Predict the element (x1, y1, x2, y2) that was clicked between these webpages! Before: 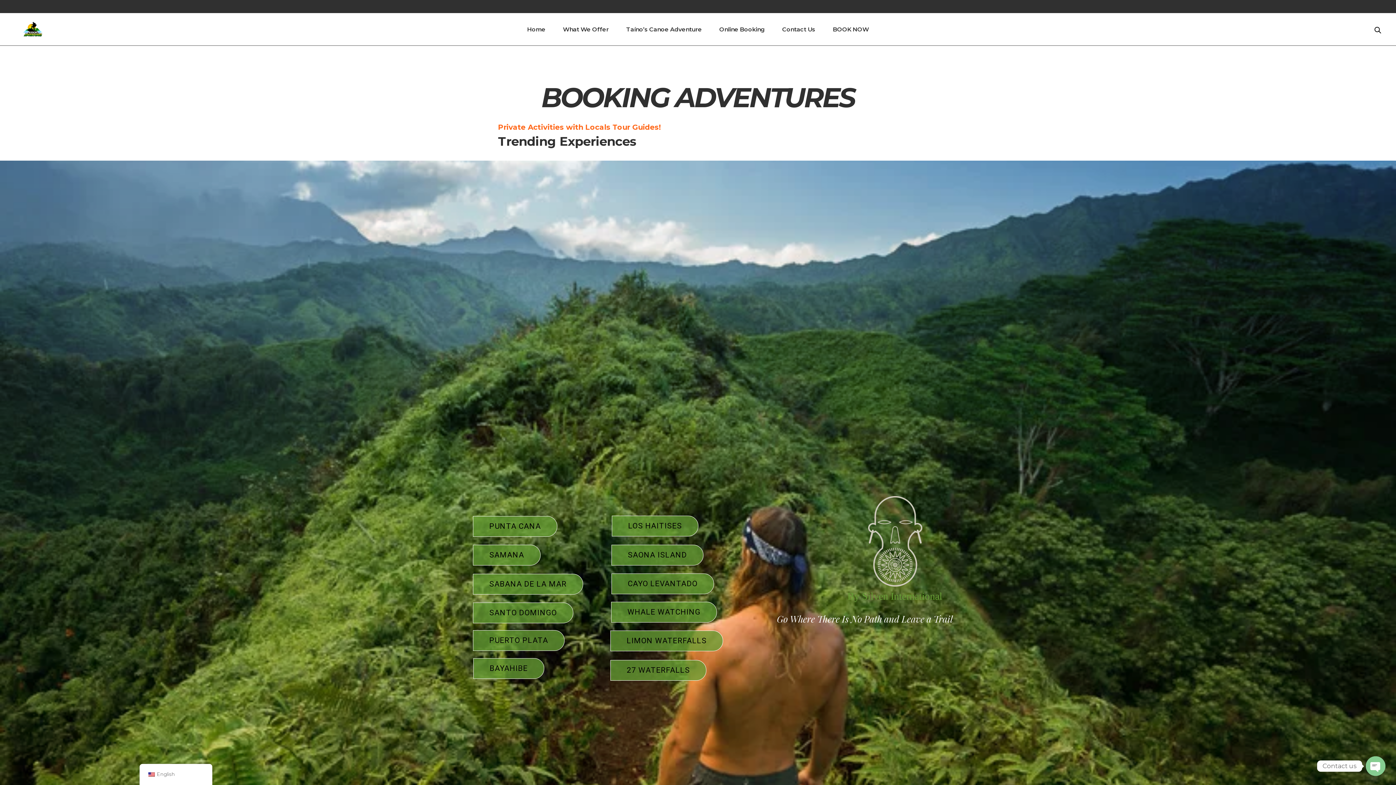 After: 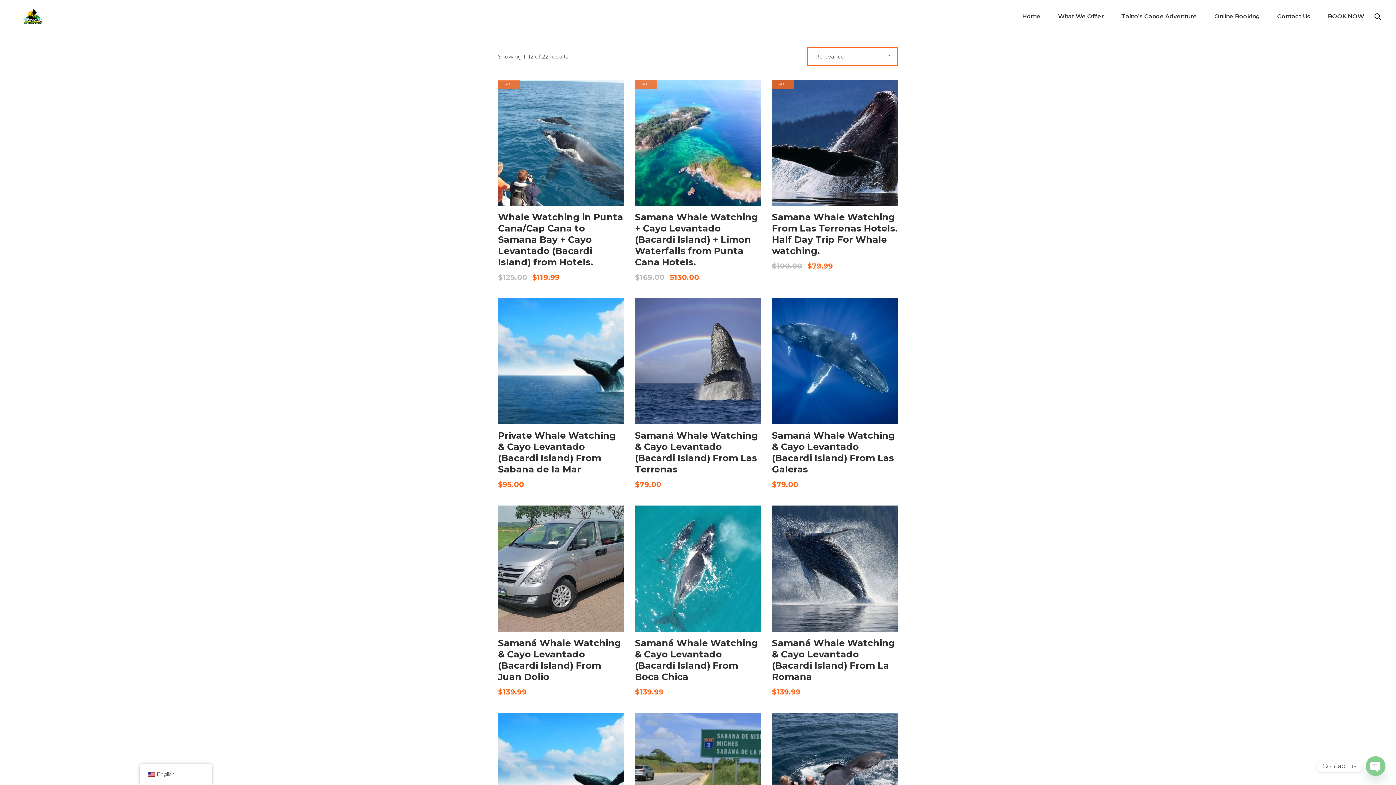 Action: bbox: (611, 602, 717, 622) label: WHALE WATCHING